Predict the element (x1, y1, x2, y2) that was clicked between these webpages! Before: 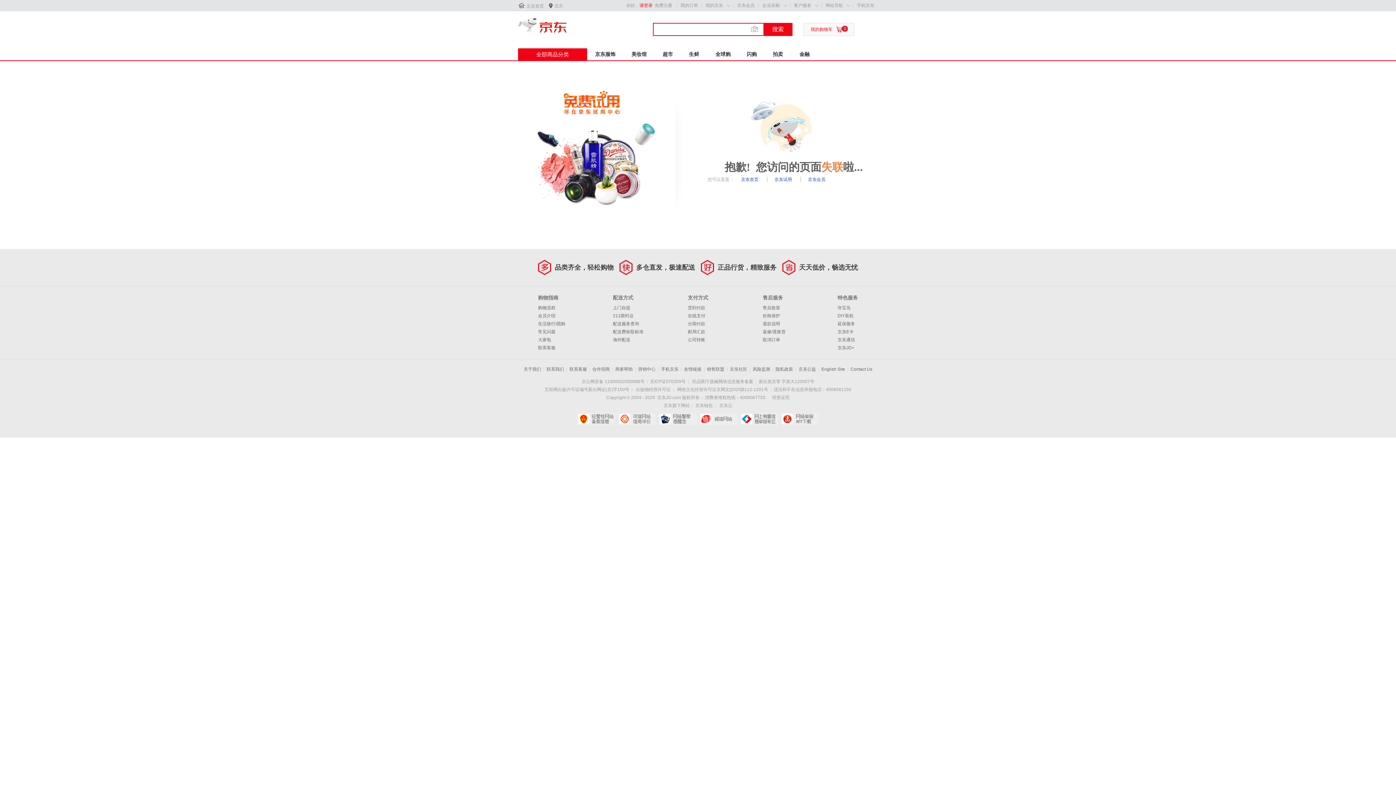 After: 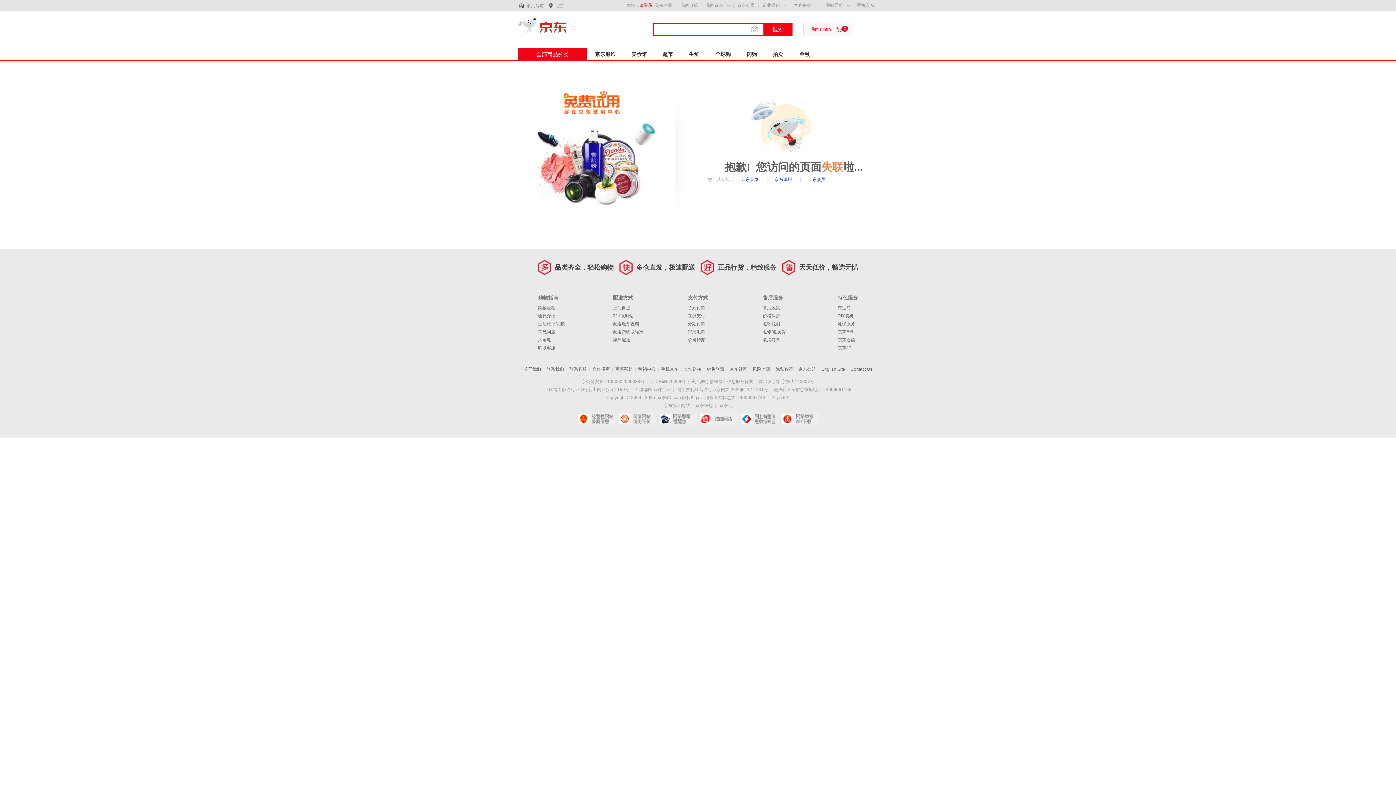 Action: label: 京东试用  bbox: (767, 177, 800, 182)